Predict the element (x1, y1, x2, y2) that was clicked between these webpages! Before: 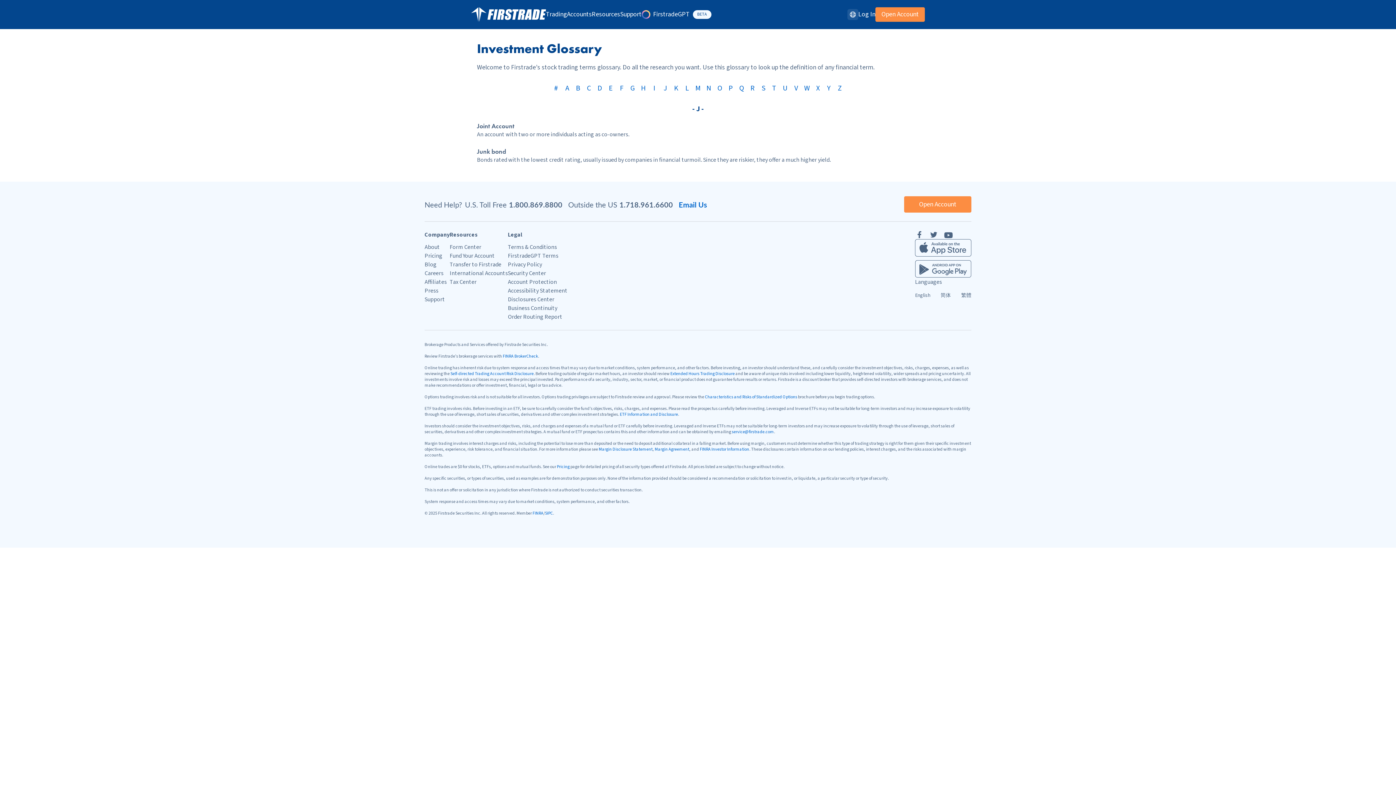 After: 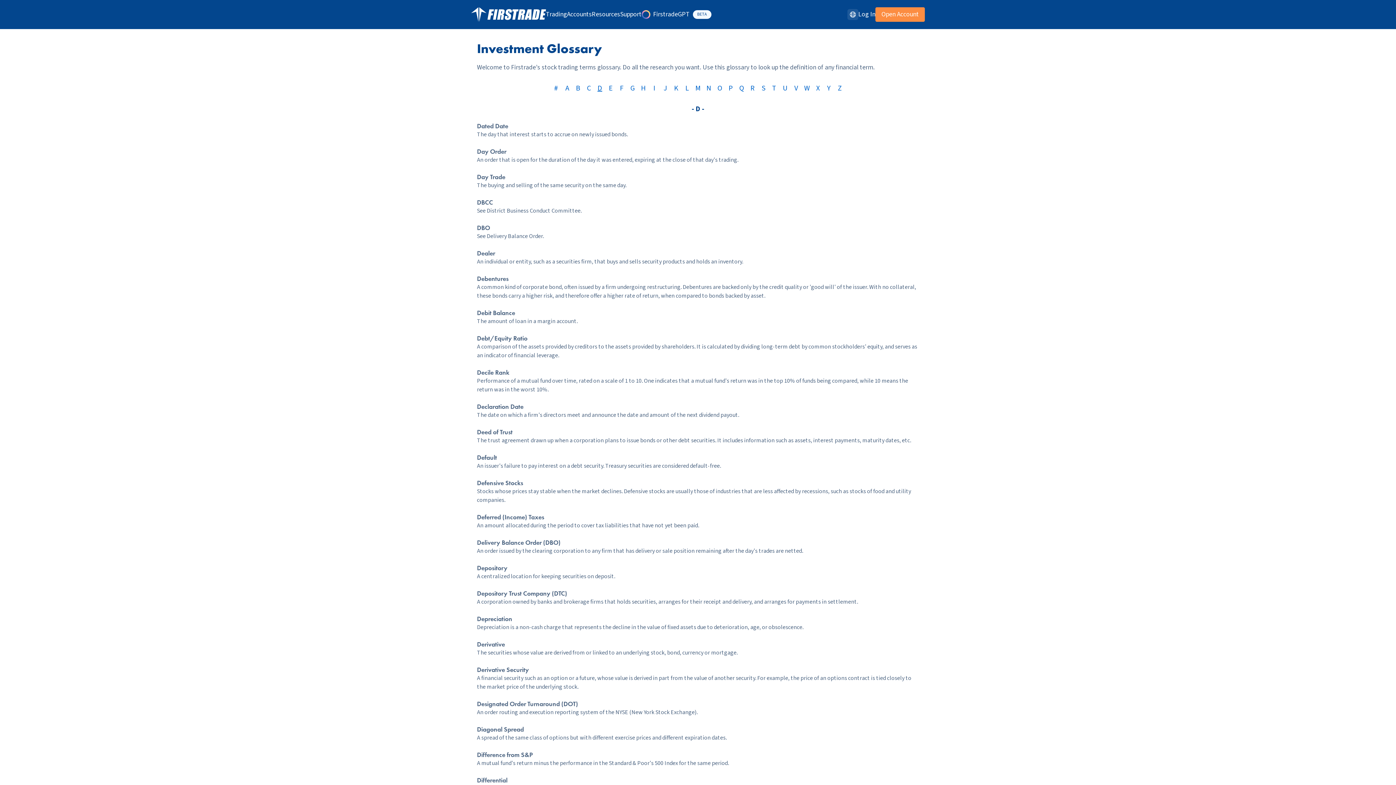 Action: label: D bbox: (594, 84, 605, 92)